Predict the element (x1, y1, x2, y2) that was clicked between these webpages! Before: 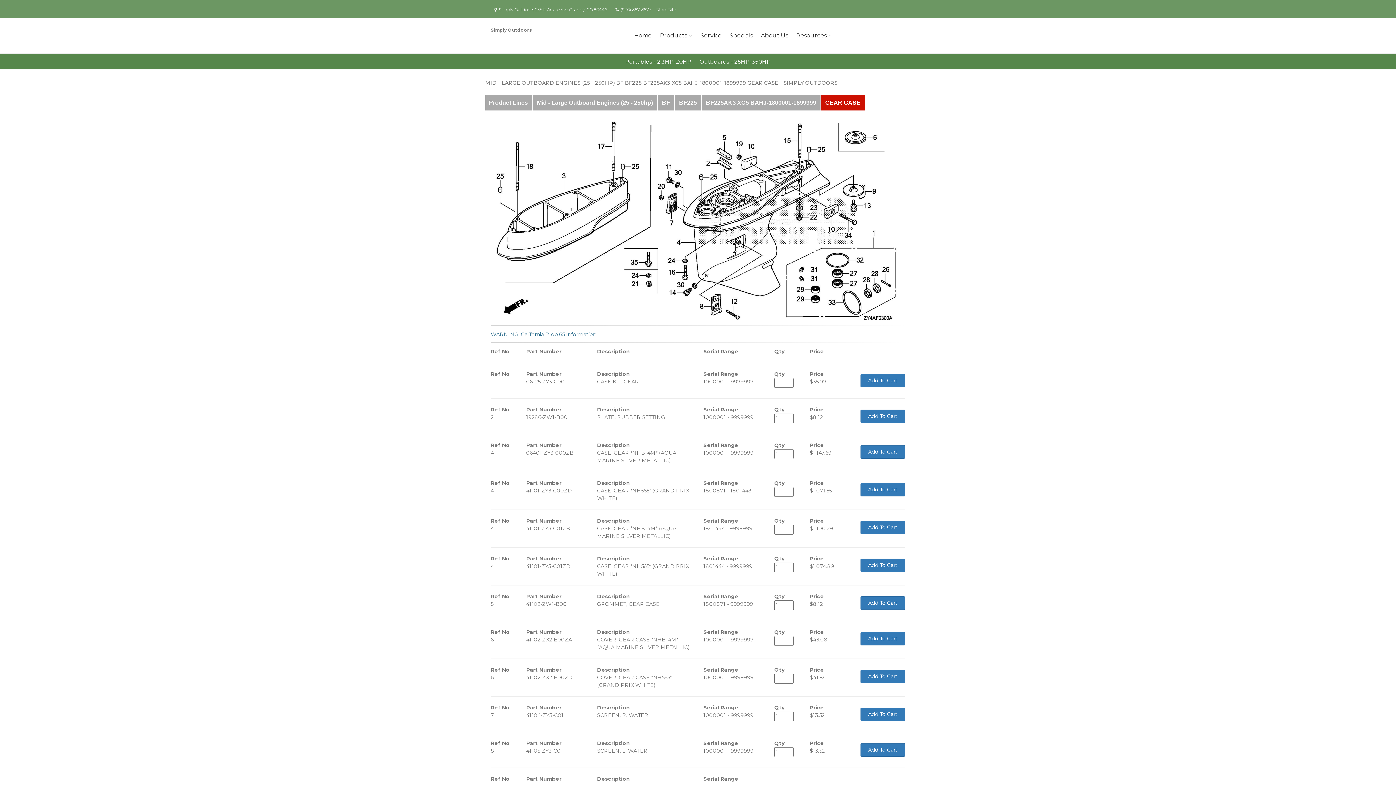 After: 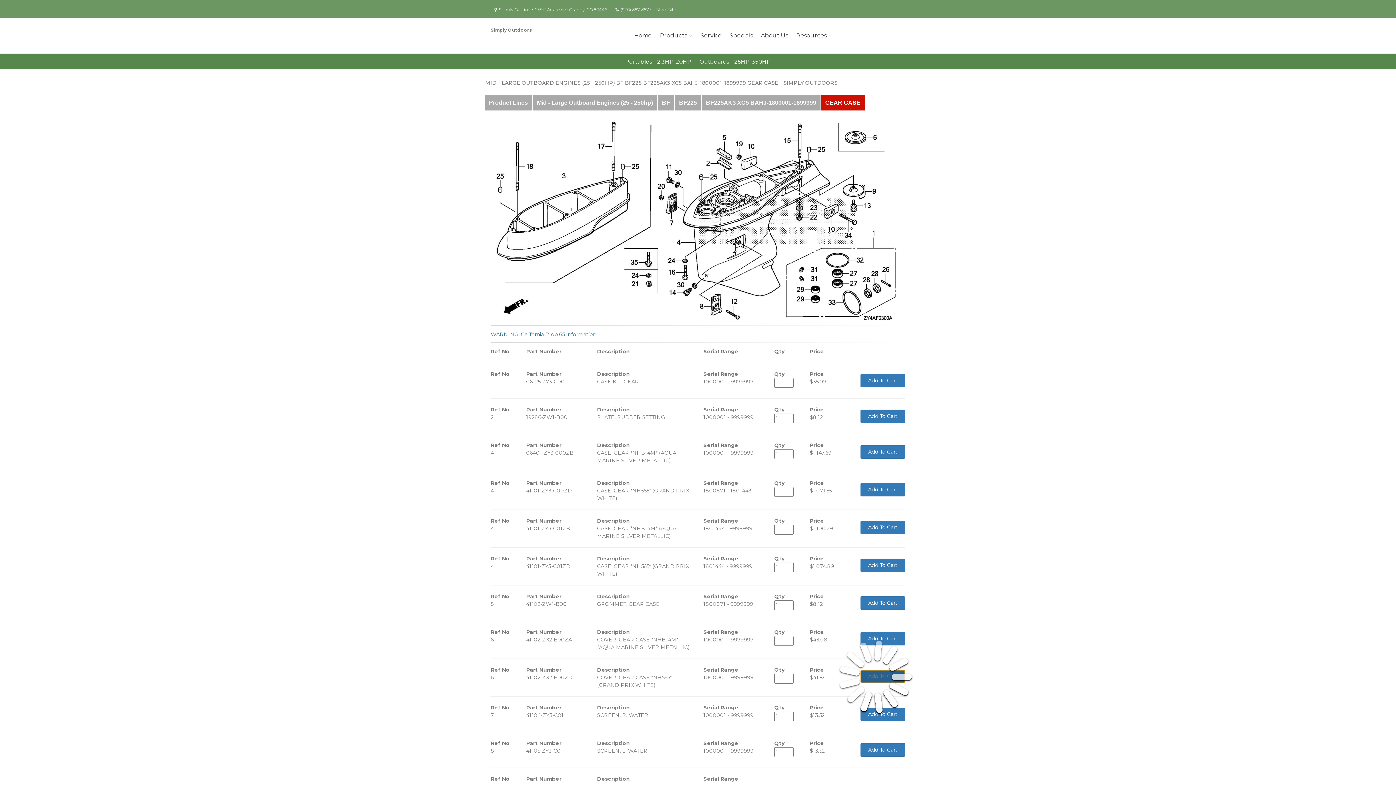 Action: label: Add To Cart bbox: (860, 670, 905, 683)